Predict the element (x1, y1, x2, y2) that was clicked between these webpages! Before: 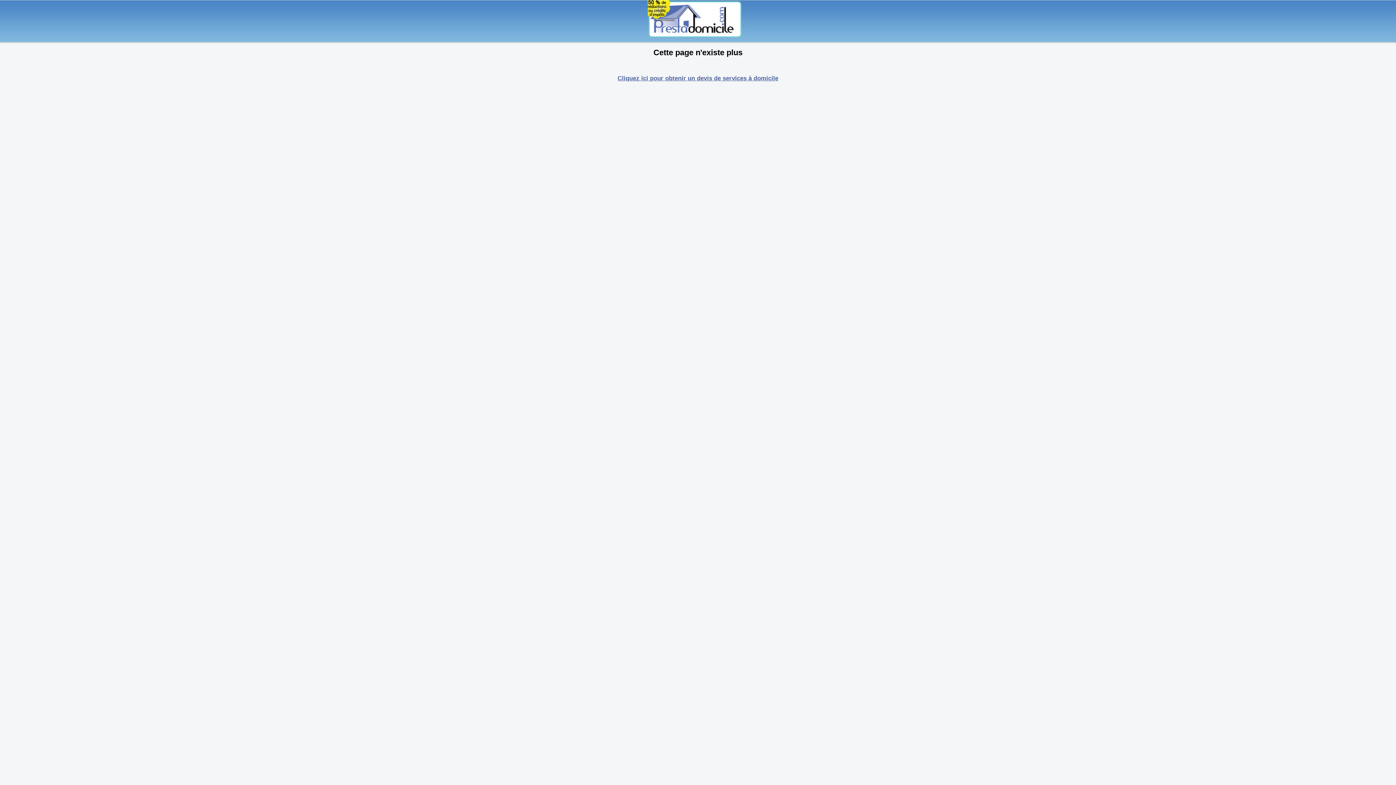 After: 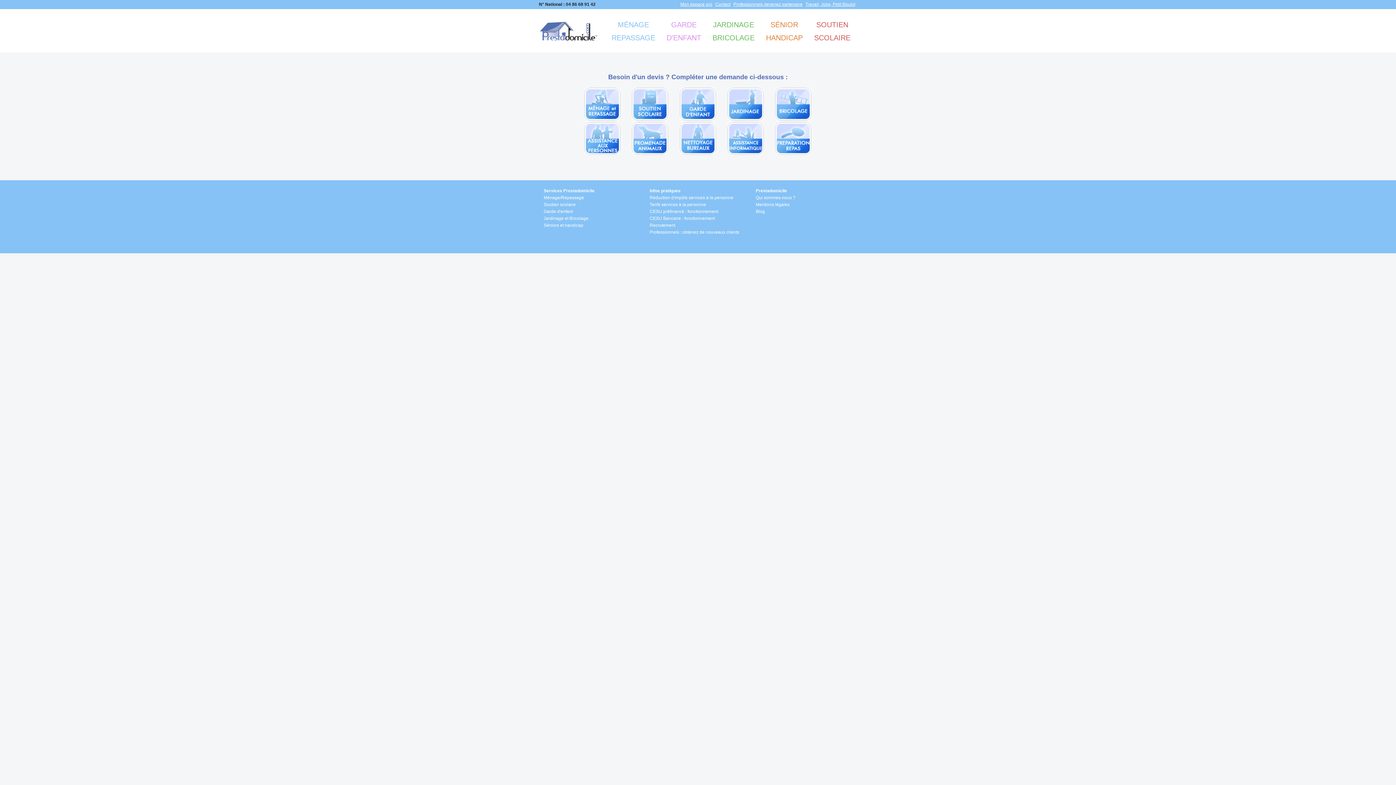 Action: bbox: (0, 74, 1396, 81) label: Cliquez ici pour obtenir un devis de services à domicile